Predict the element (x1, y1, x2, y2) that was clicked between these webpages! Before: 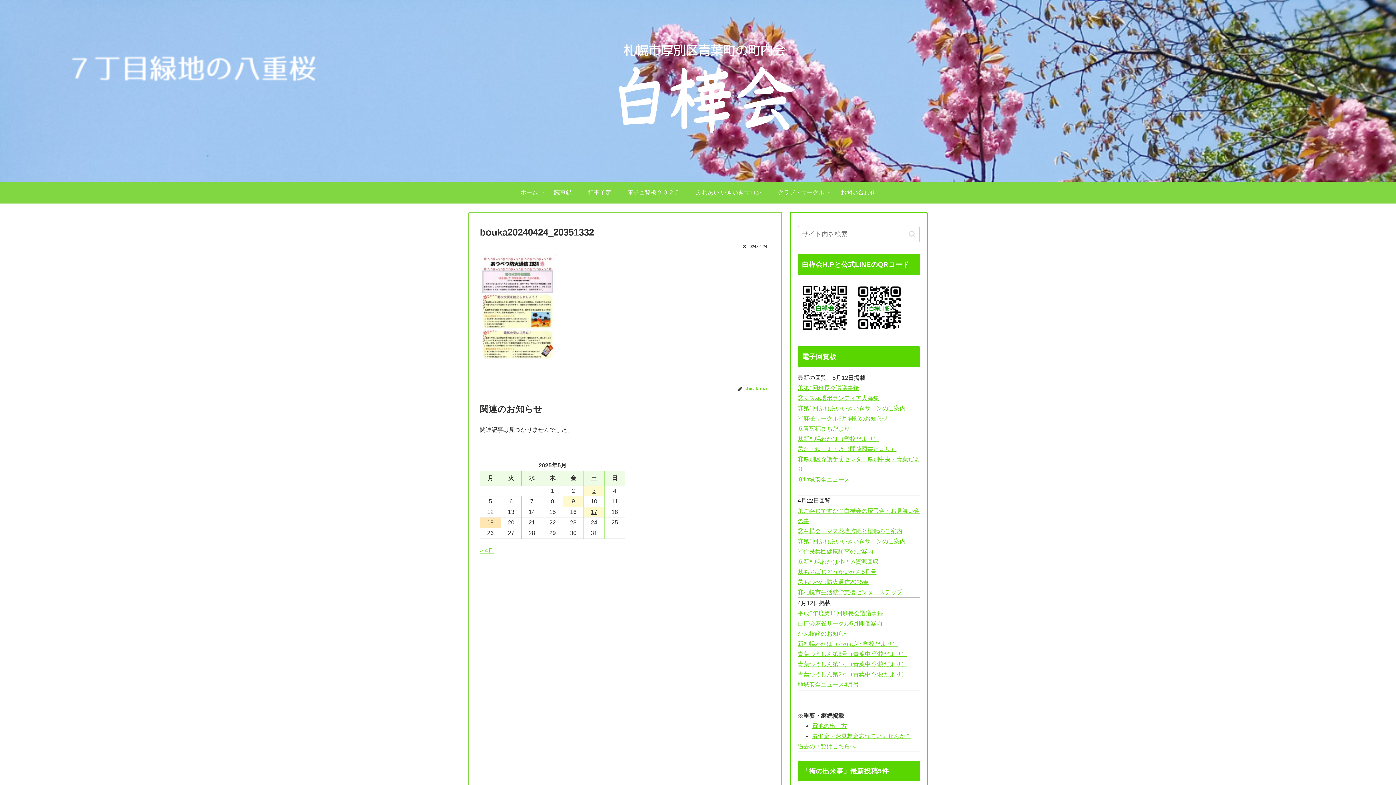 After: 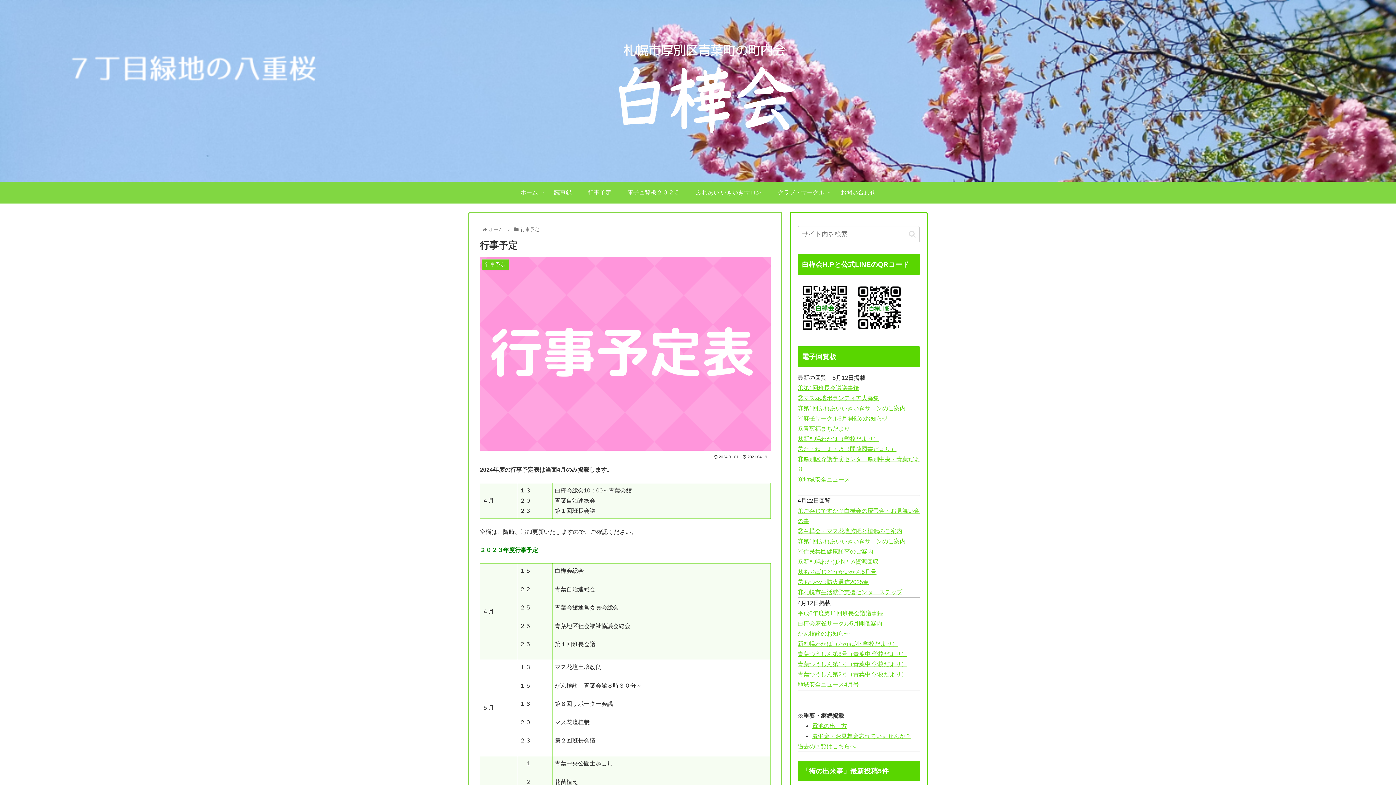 Action: bbox: (579, 181, 619, 203) label: 行事予定